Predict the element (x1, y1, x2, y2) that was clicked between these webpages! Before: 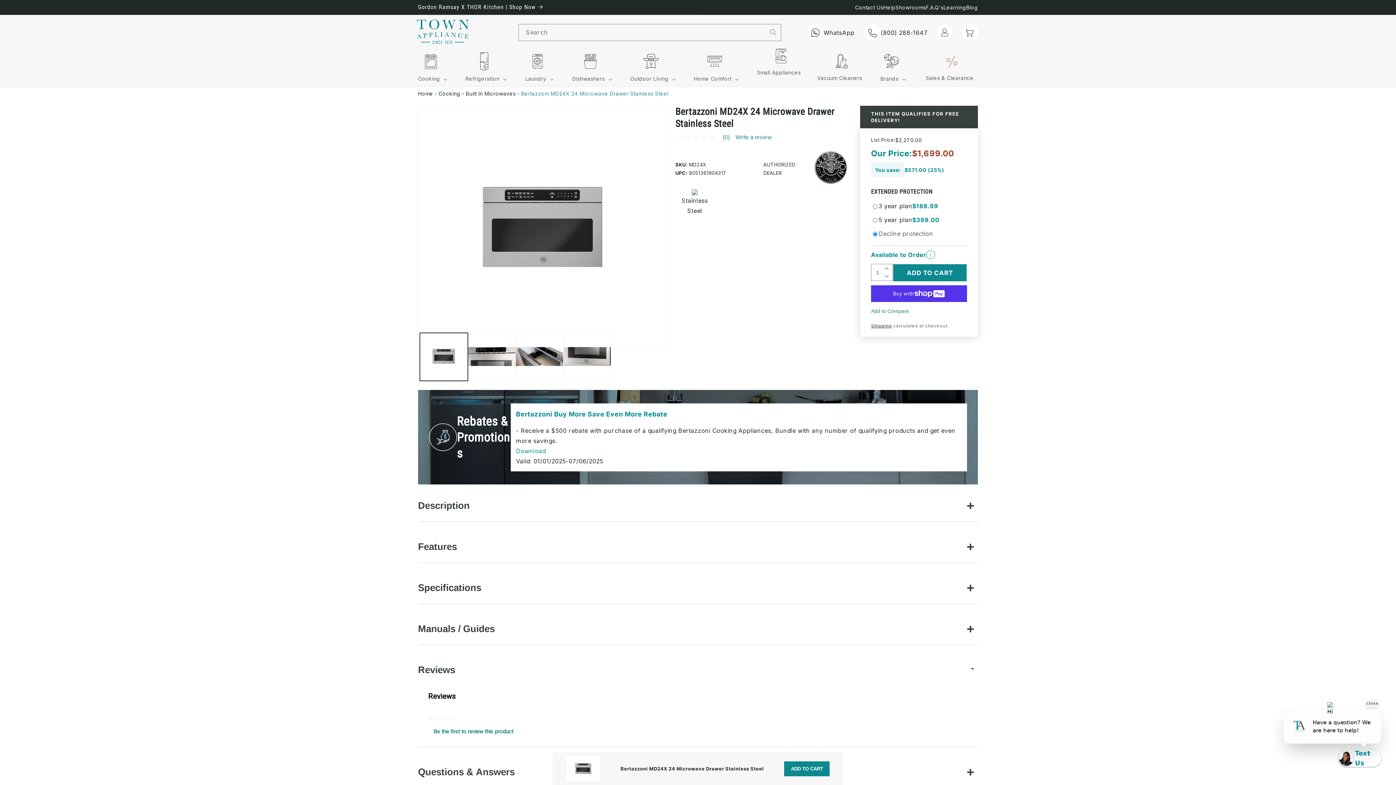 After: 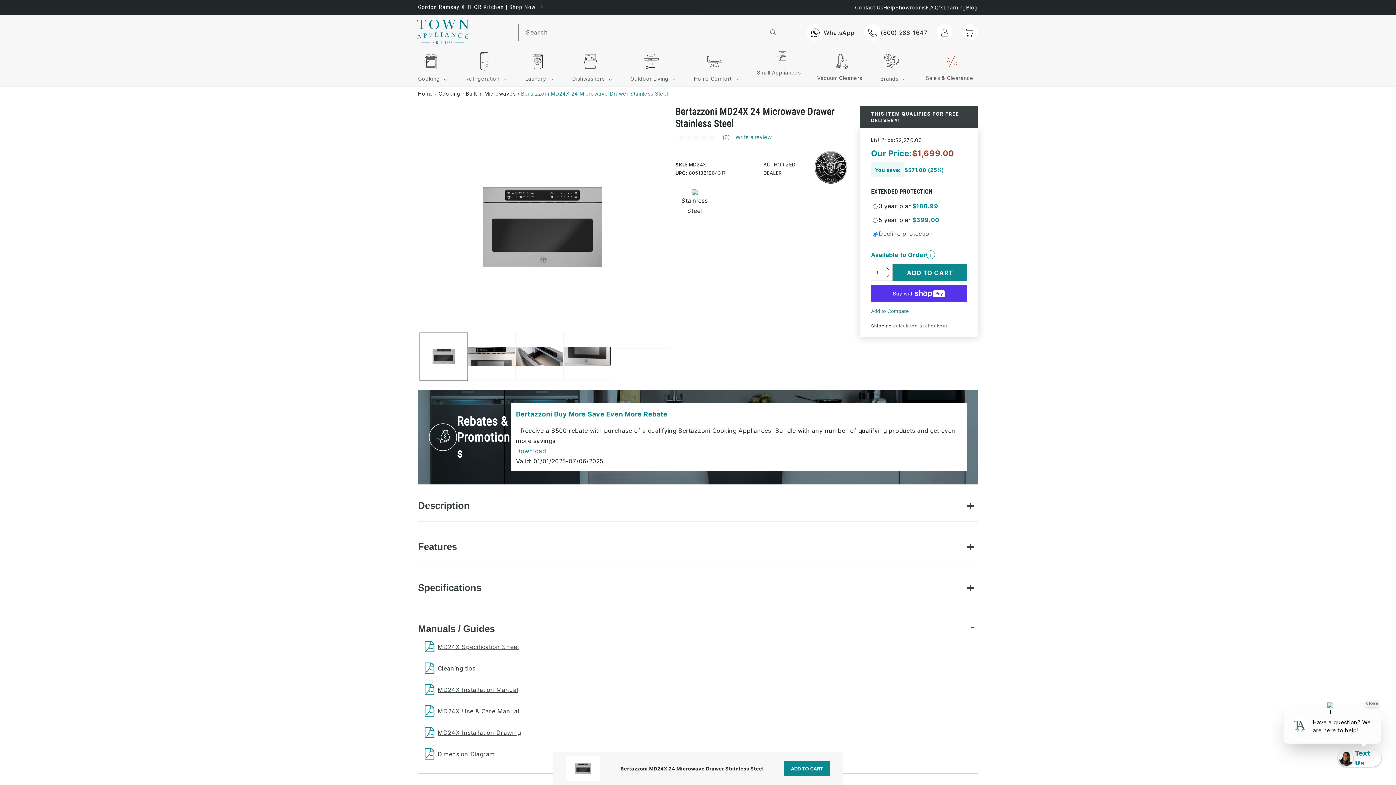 Action: bbox: (418, 617, 978, 641) label: Manuals / Guides